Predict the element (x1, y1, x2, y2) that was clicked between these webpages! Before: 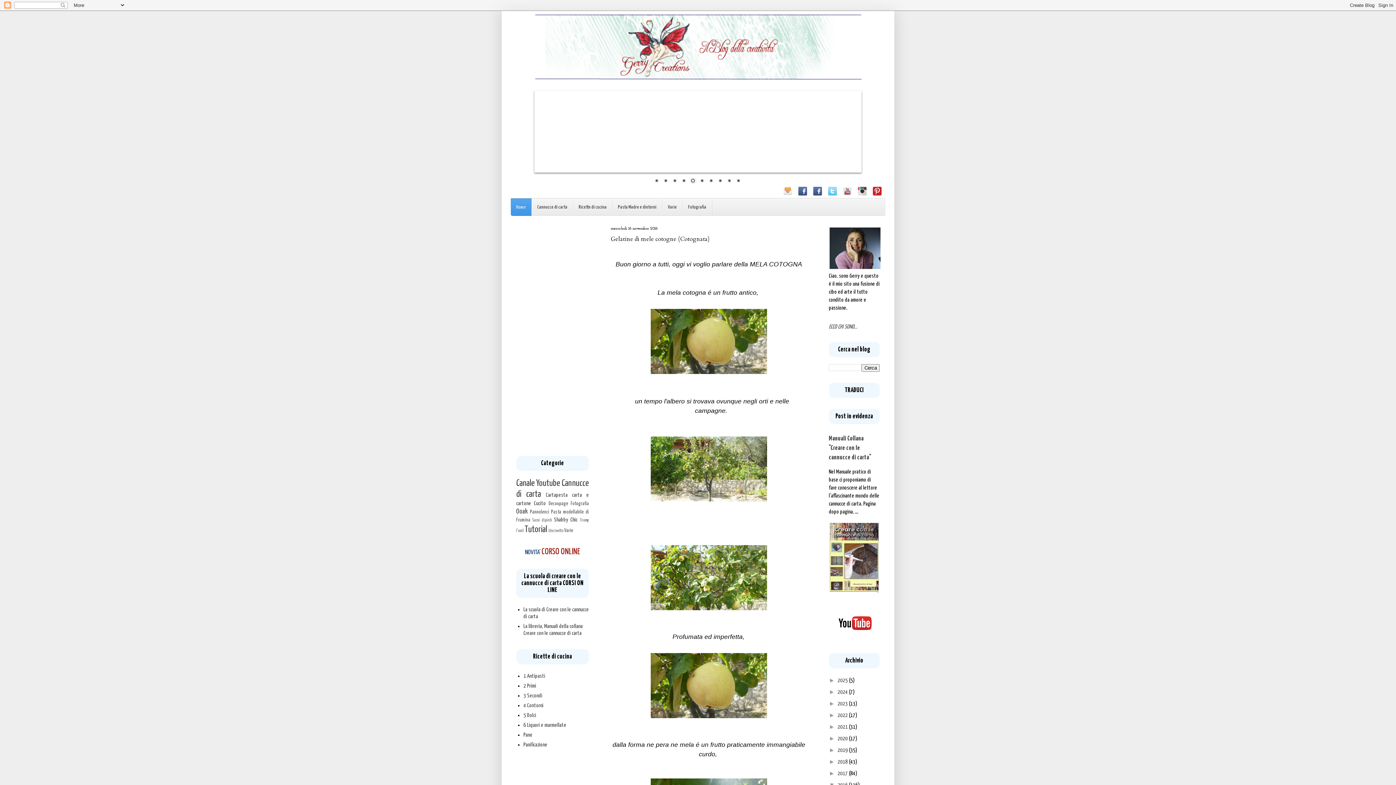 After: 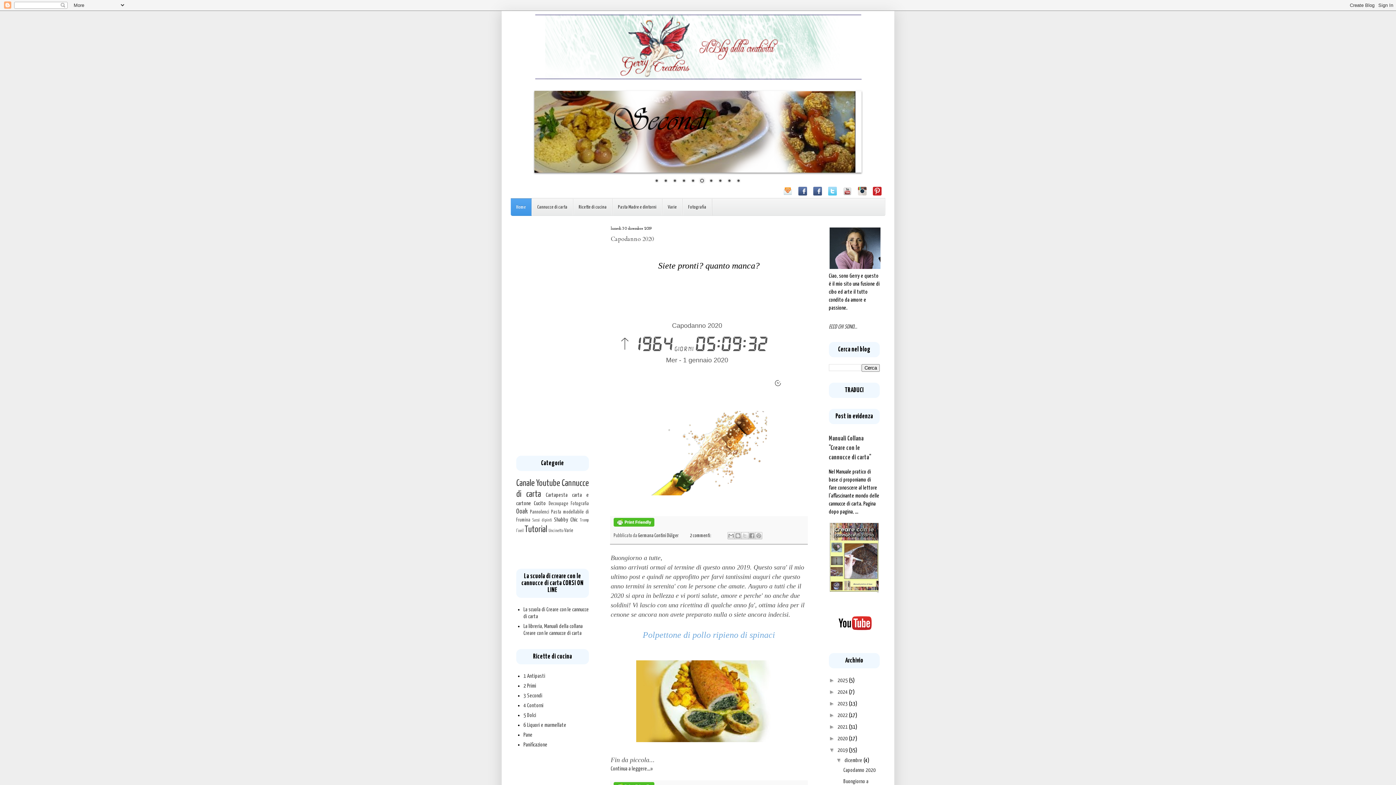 Action: label: 2019  bbox: (837, 748, 849, 753)